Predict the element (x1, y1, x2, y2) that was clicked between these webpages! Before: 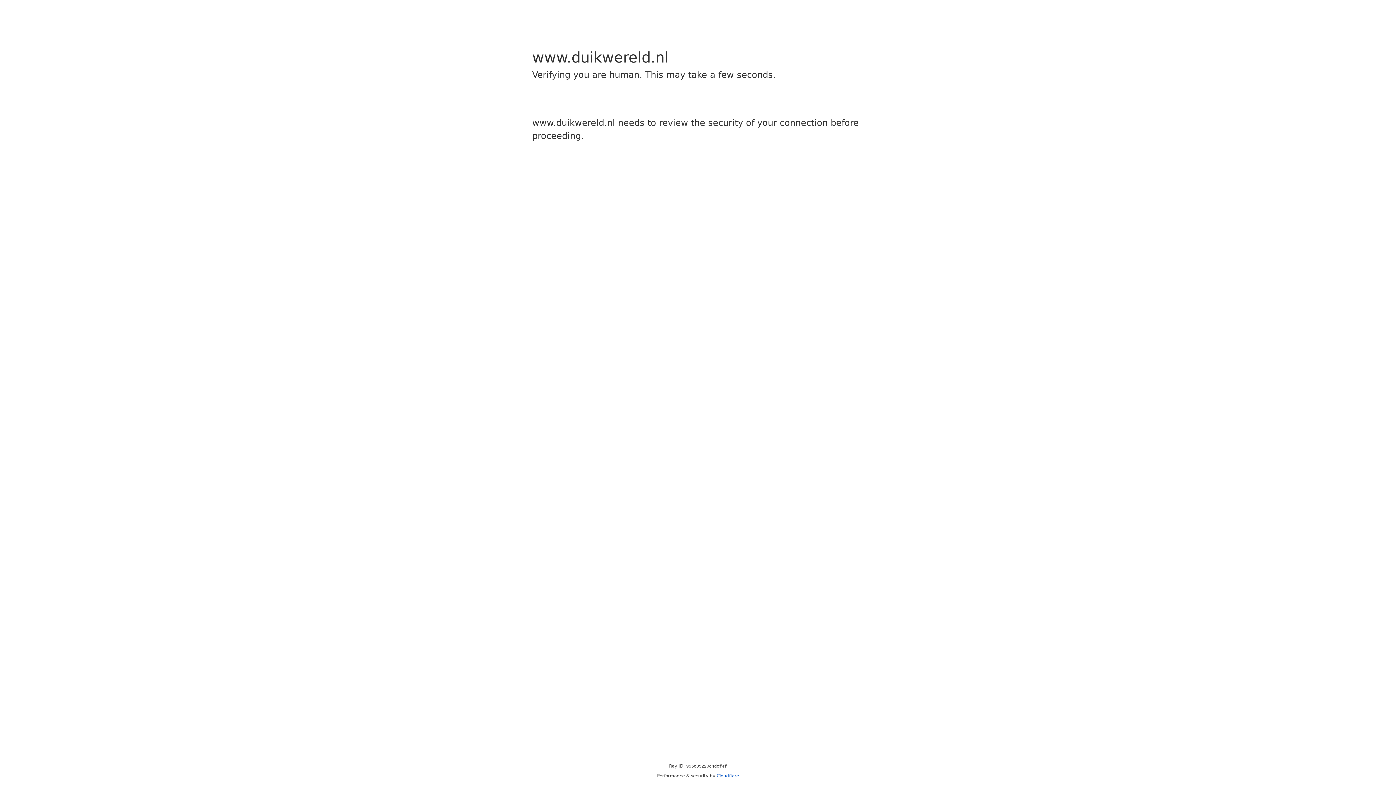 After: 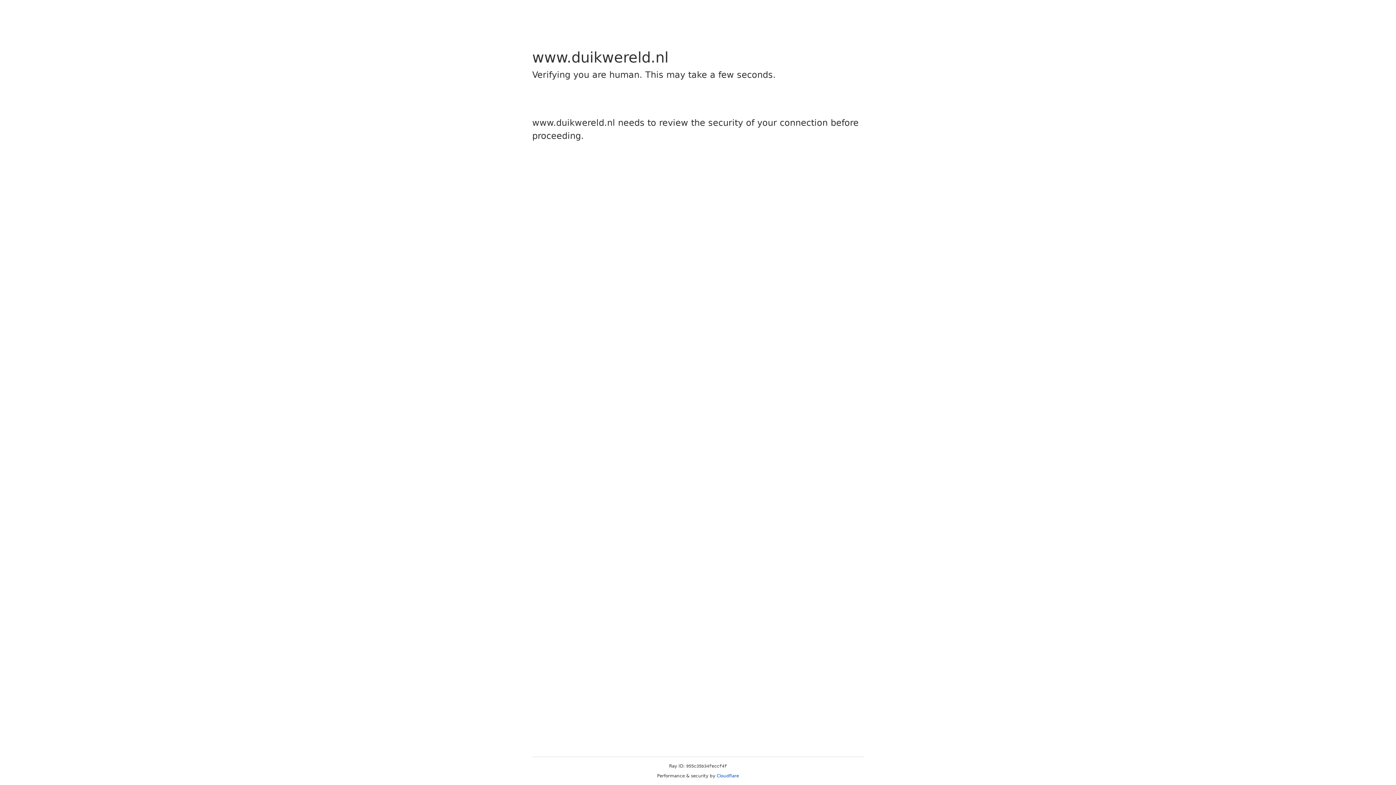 Action: label: Cloudflare bbox: (716, 773, 739, 778)